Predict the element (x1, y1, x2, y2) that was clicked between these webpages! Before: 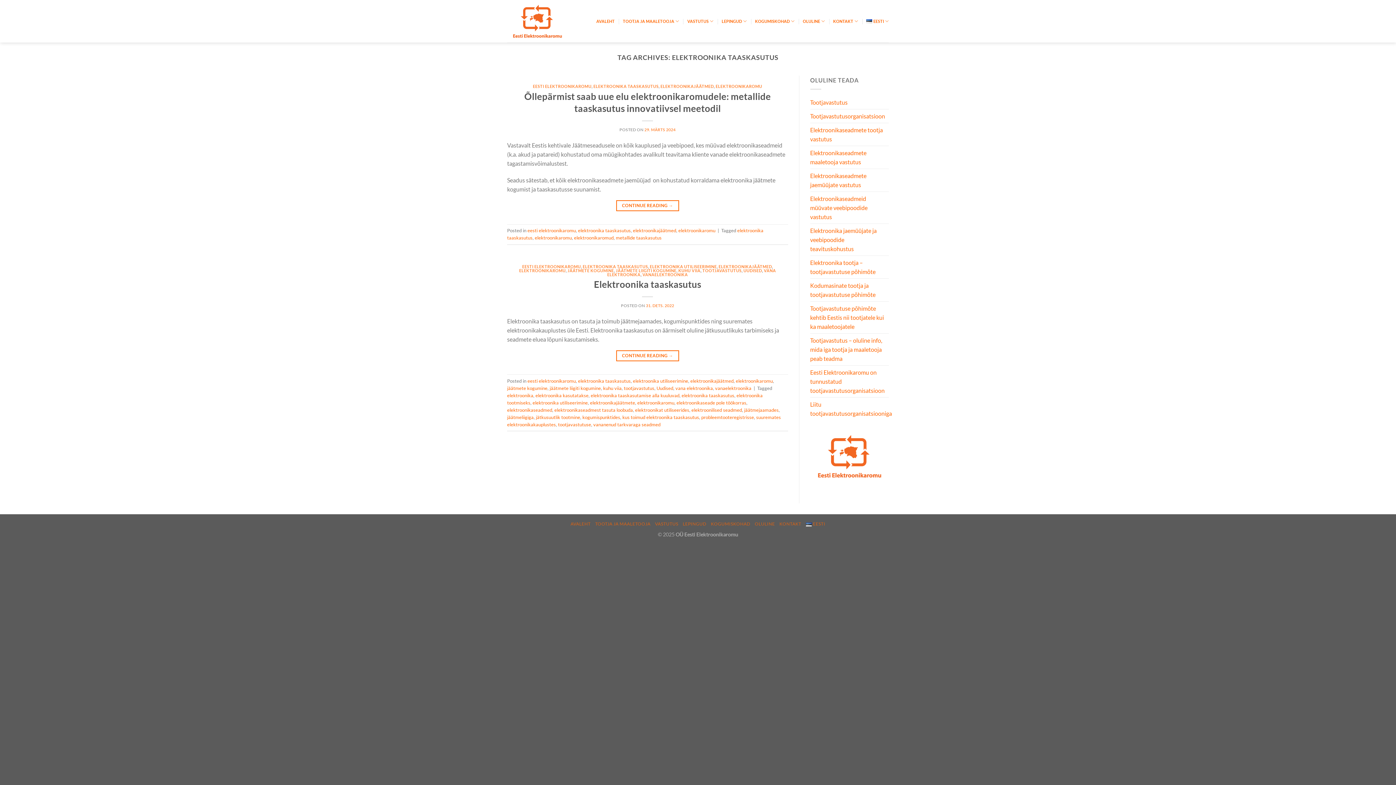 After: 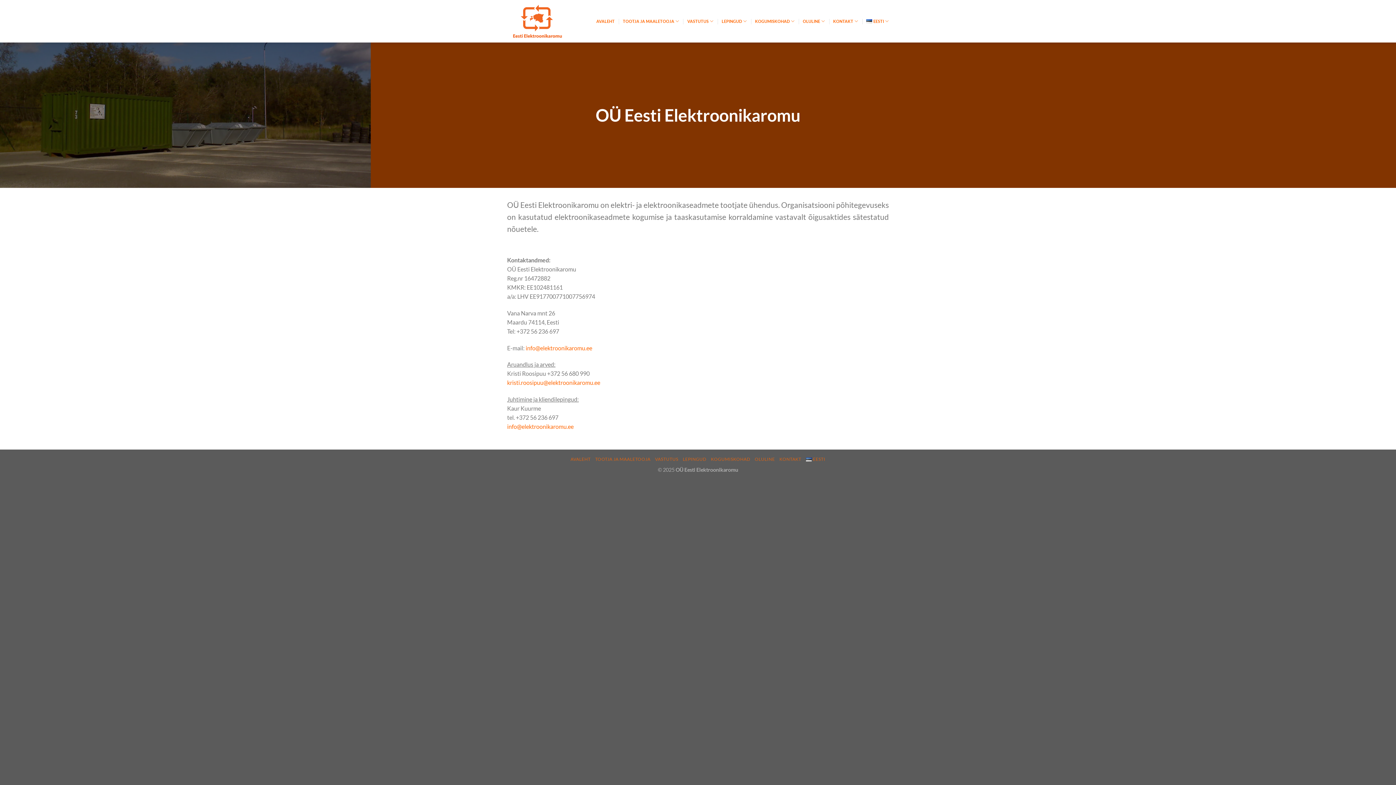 Action: bbox: (833, 2, 858, 40) label: KONTAKT